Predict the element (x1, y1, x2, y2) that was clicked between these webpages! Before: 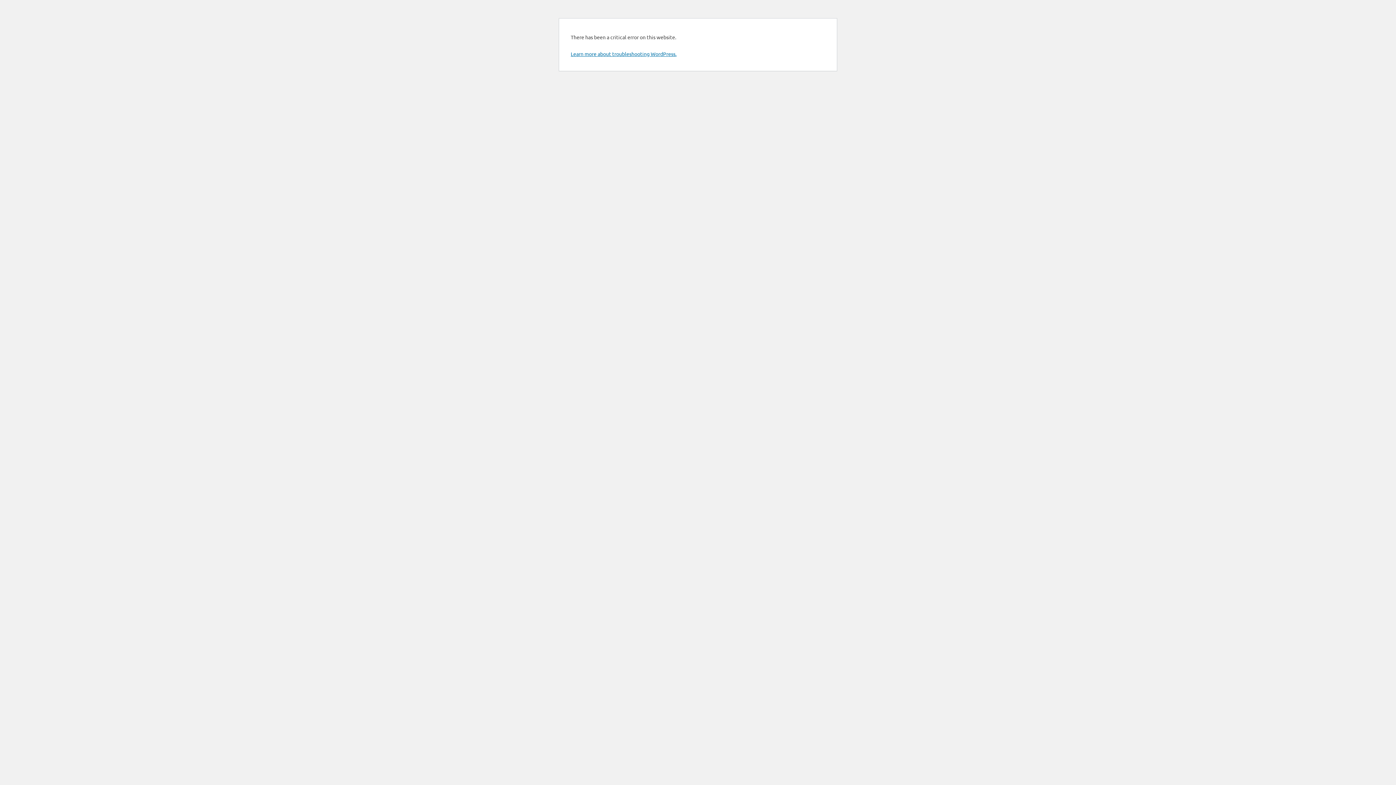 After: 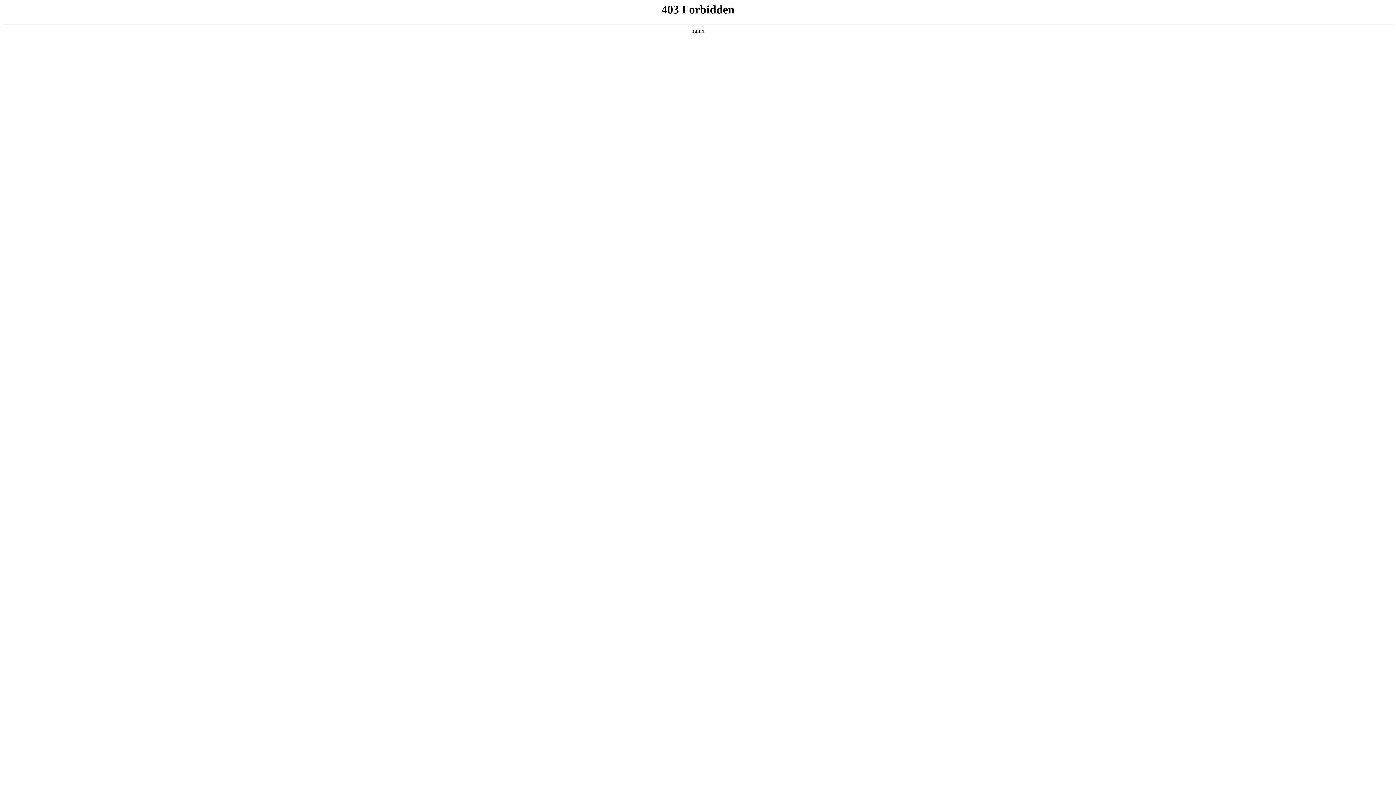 Action: label: Learn more about troubleshooting WordPress. bbox: (570, 50, 676, 57)